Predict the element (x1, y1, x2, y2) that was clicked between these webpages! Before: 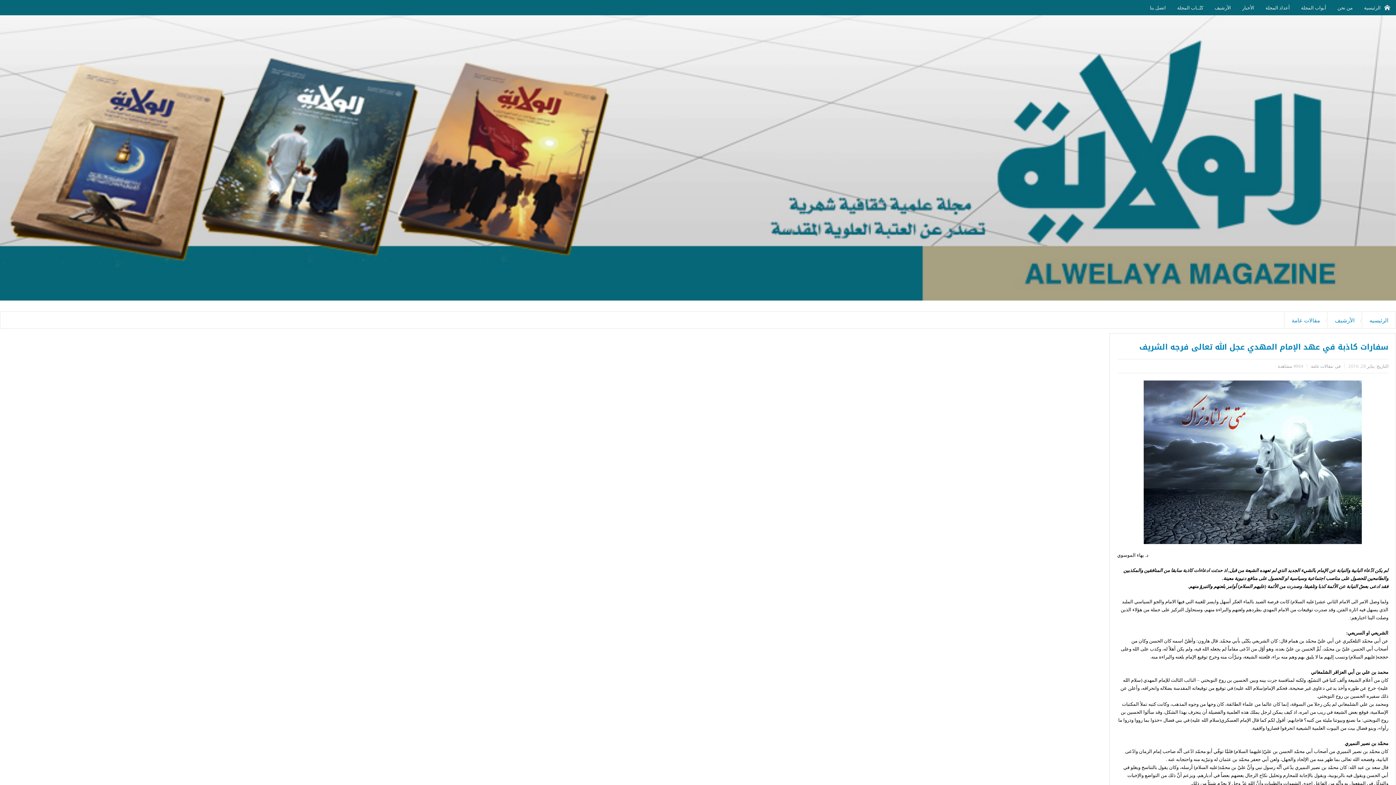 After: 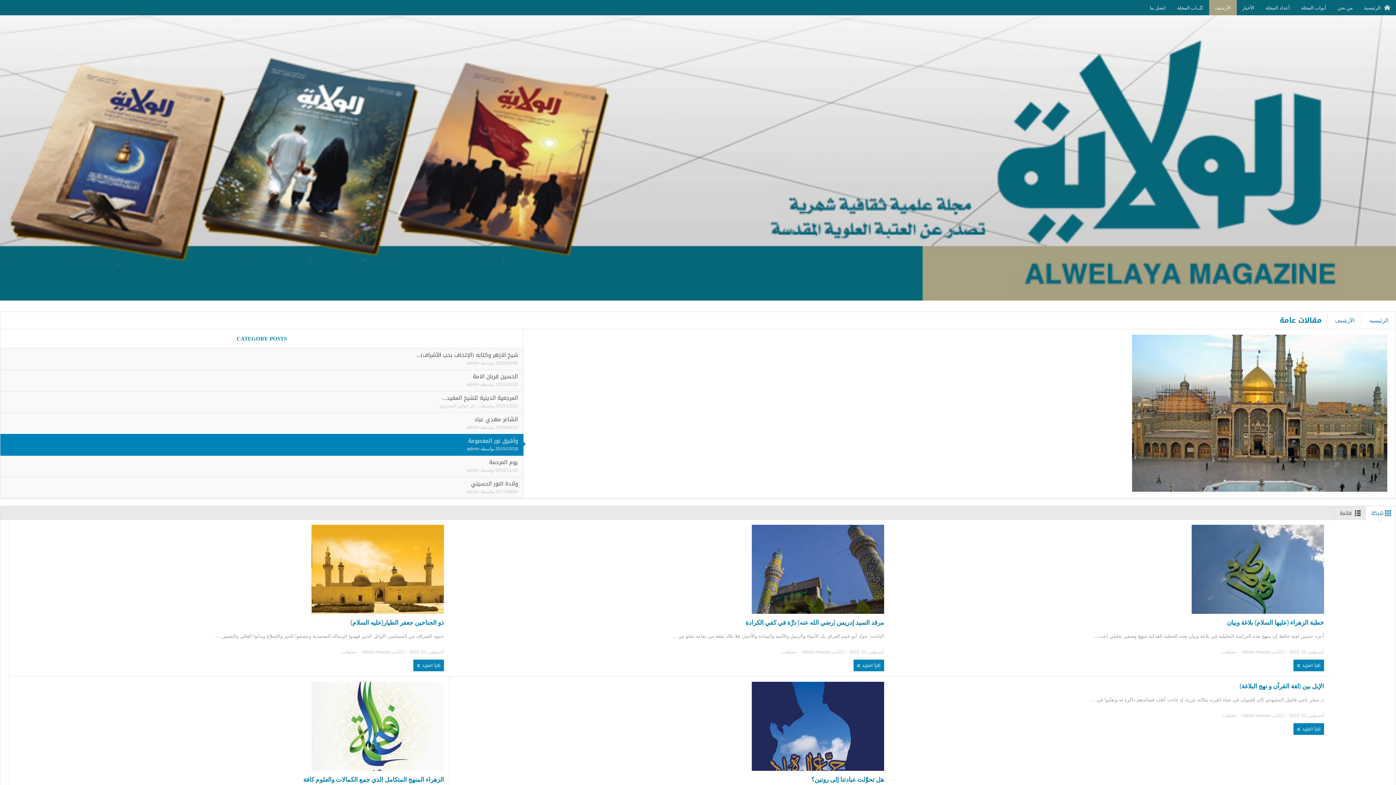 Action: label: مقالات عامة bbox: (1284, 312, 1327, 329)